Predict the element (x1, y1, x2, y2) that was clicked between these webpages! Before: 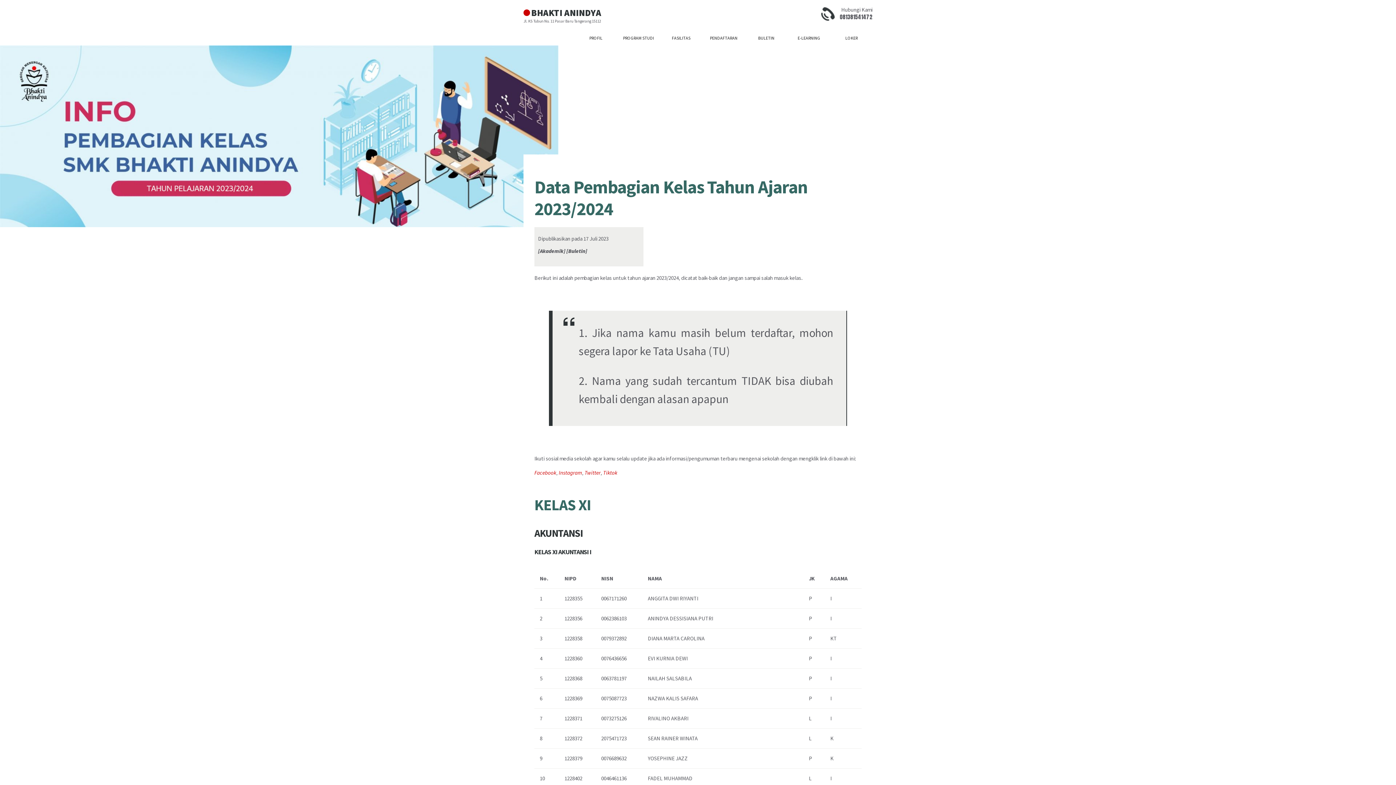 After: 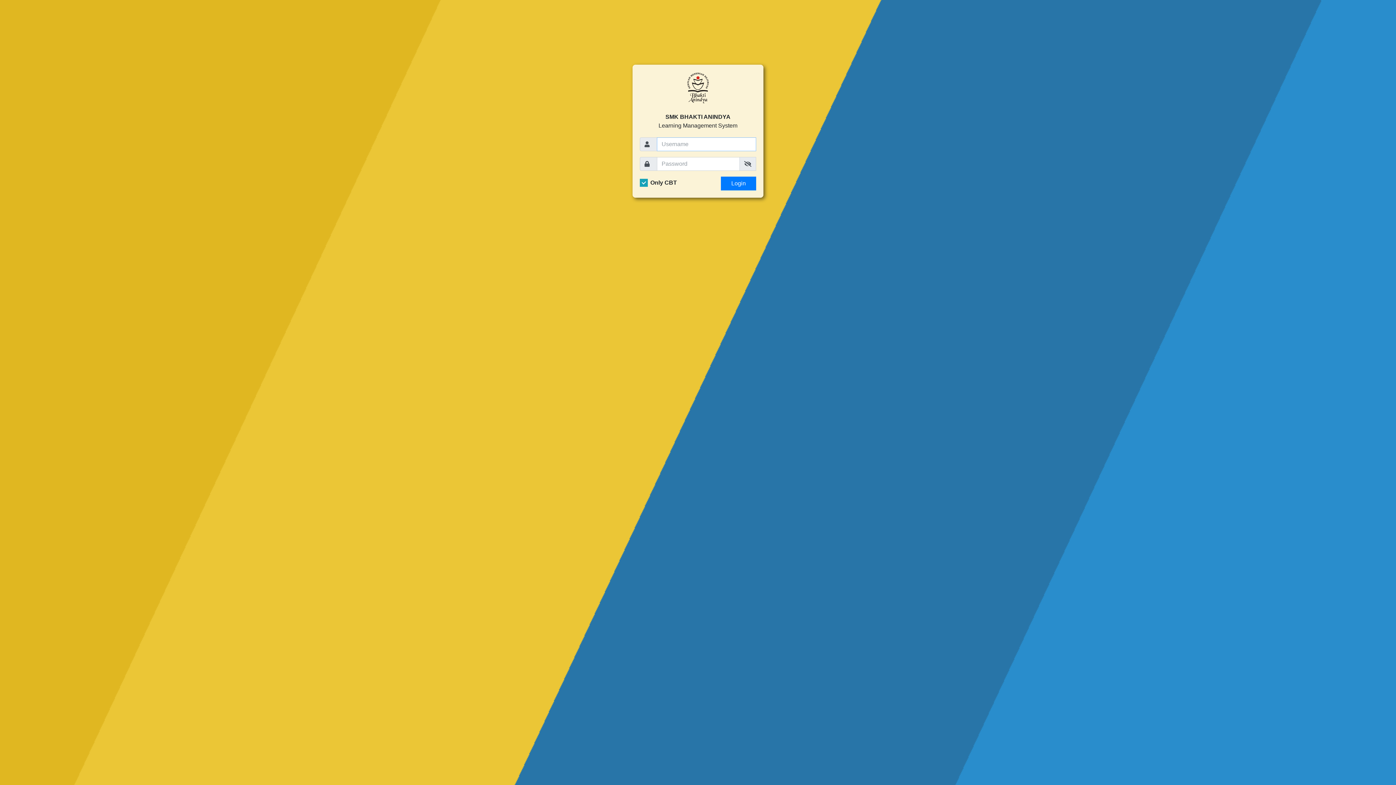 Action: label: E-LEARNING bbox: (788, 30, 830, 45)